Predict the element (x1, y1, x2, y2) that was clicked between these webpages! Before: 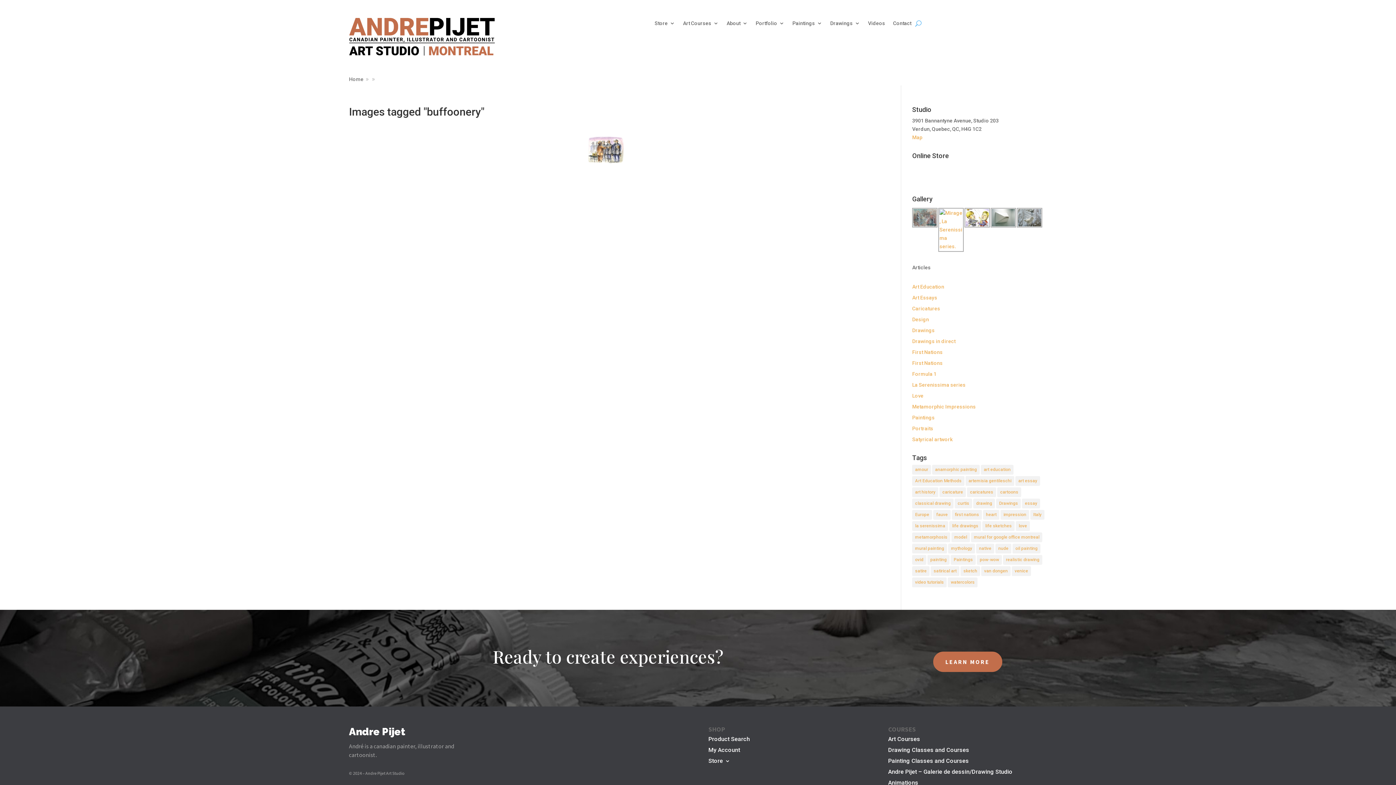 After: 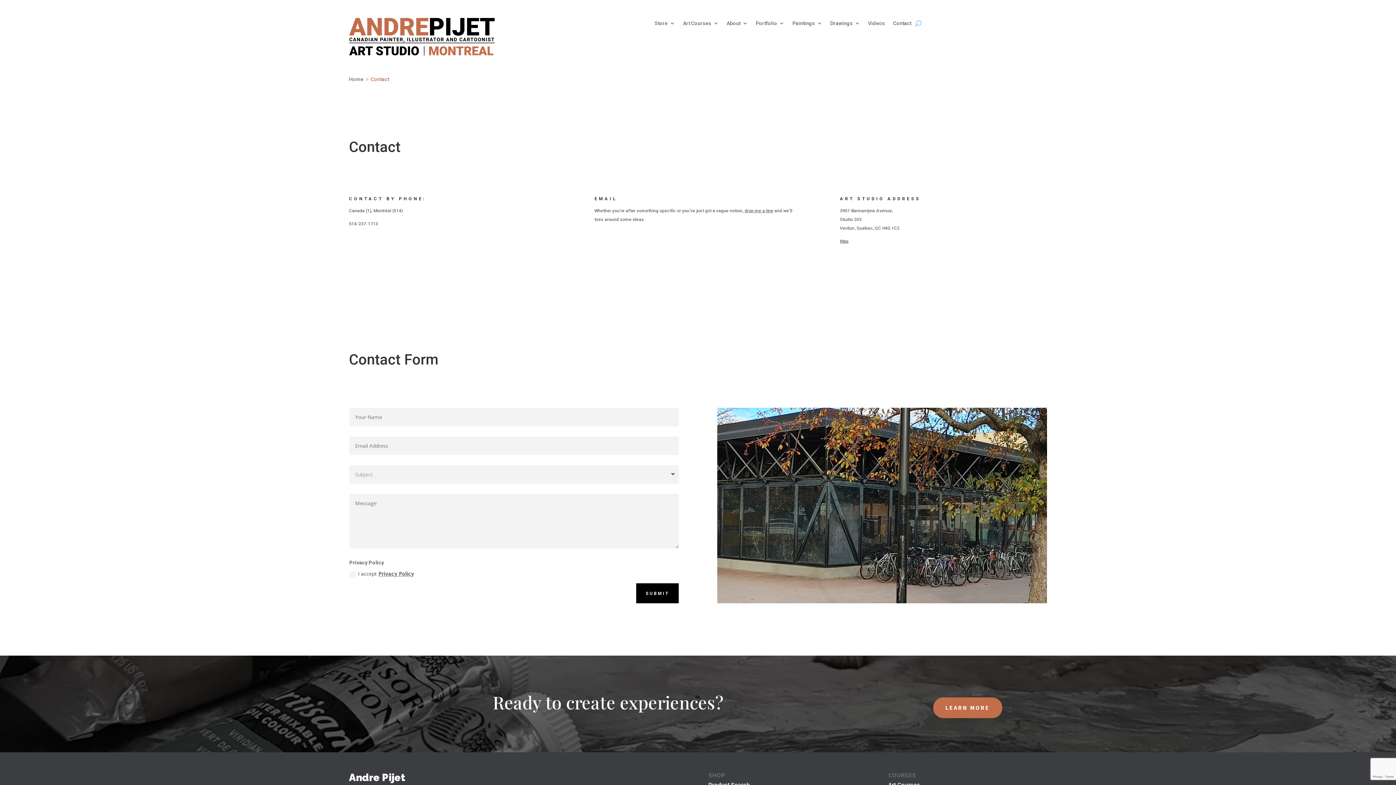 Action: bbox: (893, 20, 911, 28) label: Contact